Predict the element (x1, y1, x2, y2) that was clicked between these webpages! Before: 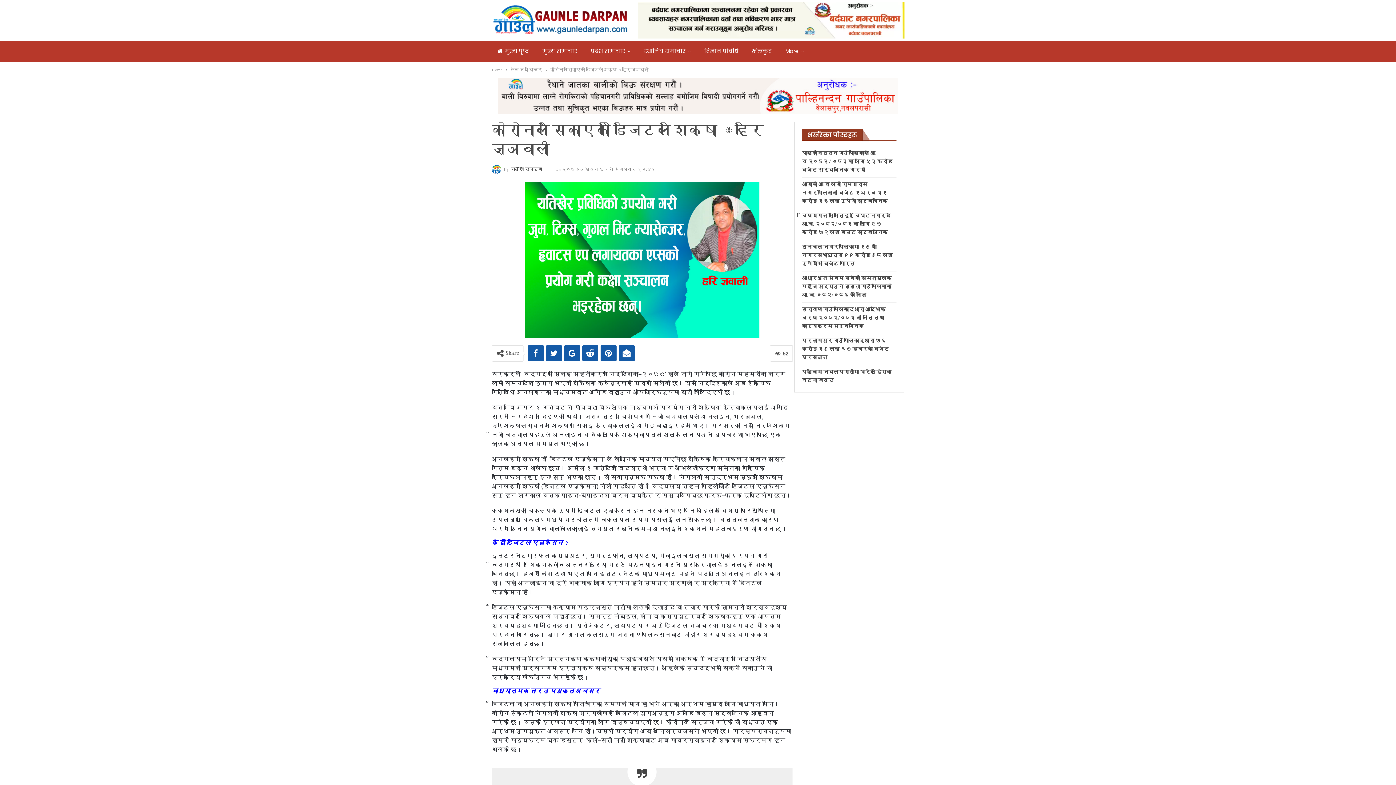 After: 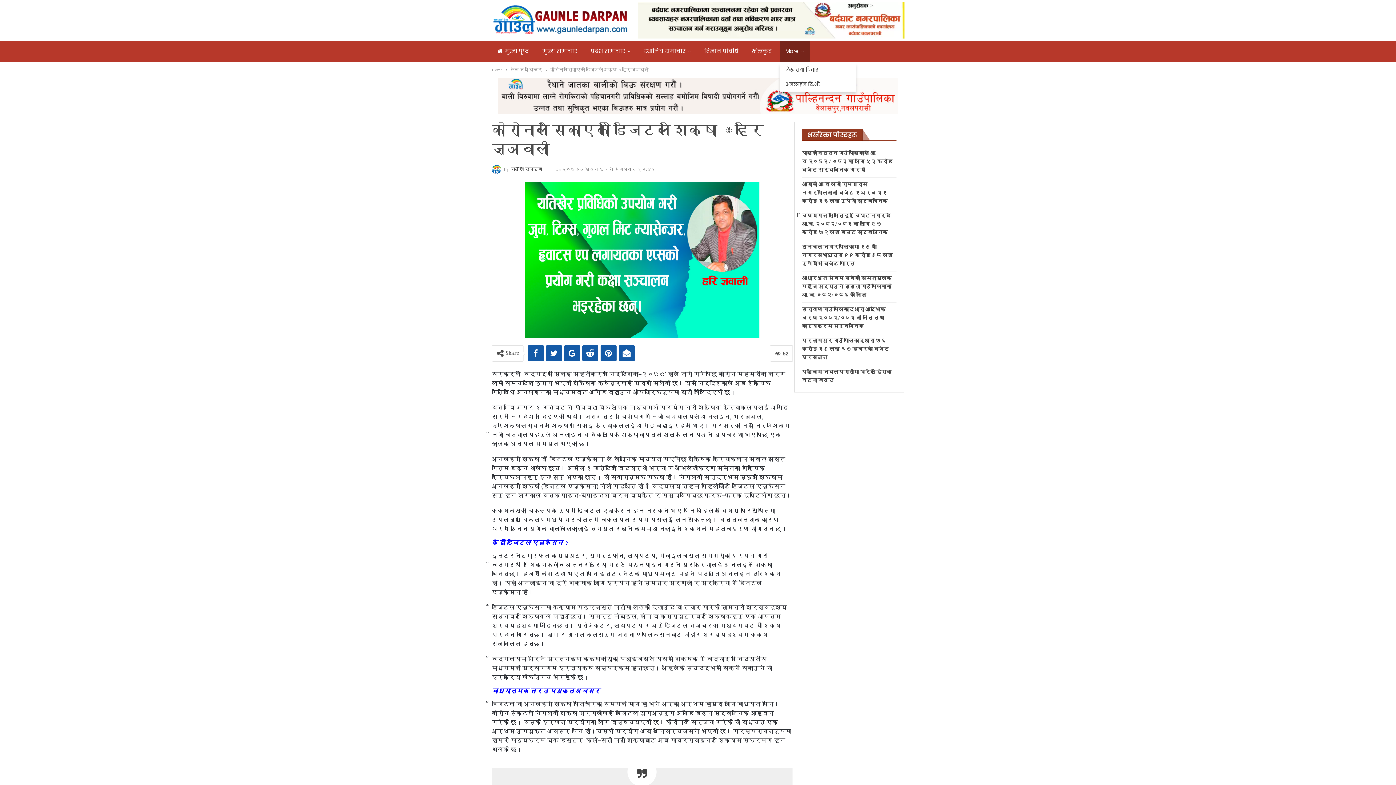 Action: label: More bbox: (779, 40, 810, 61)